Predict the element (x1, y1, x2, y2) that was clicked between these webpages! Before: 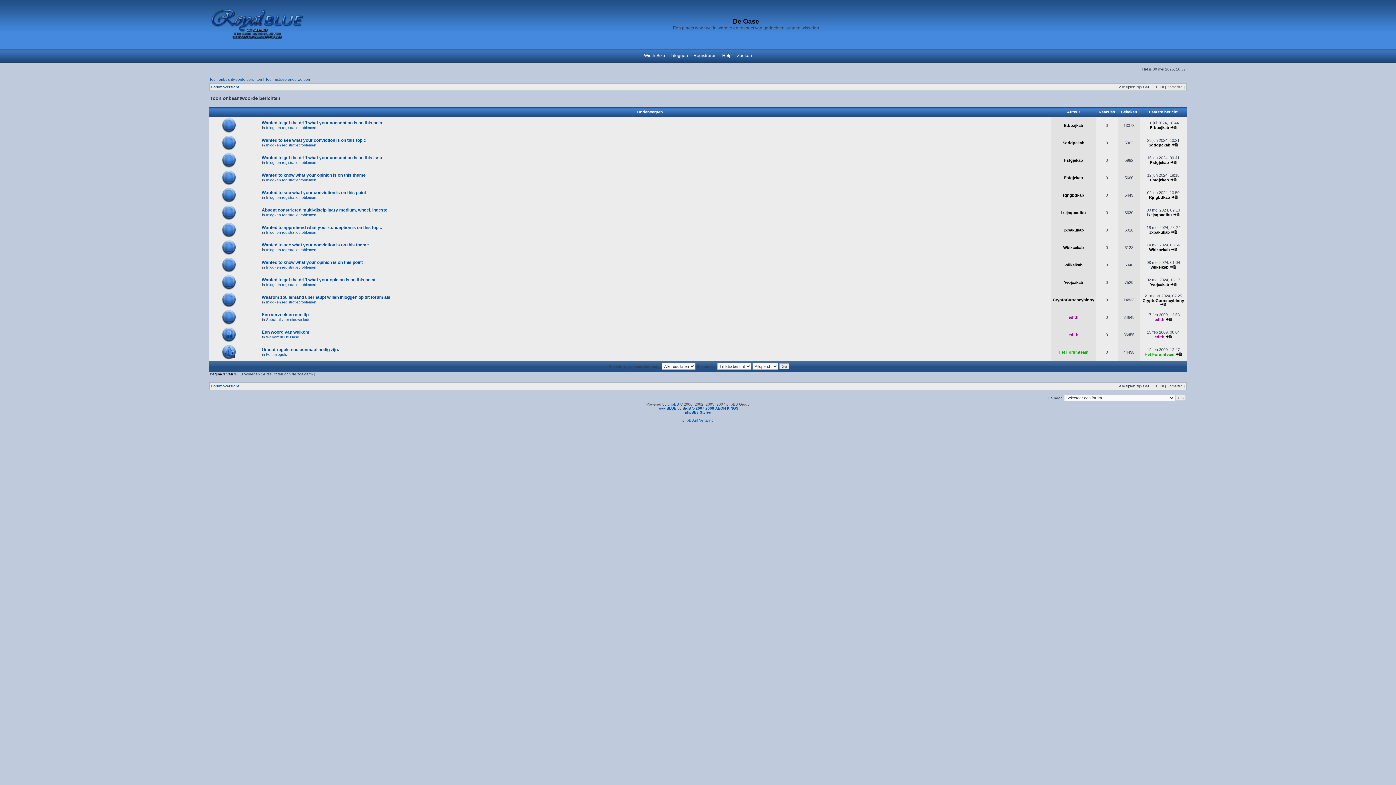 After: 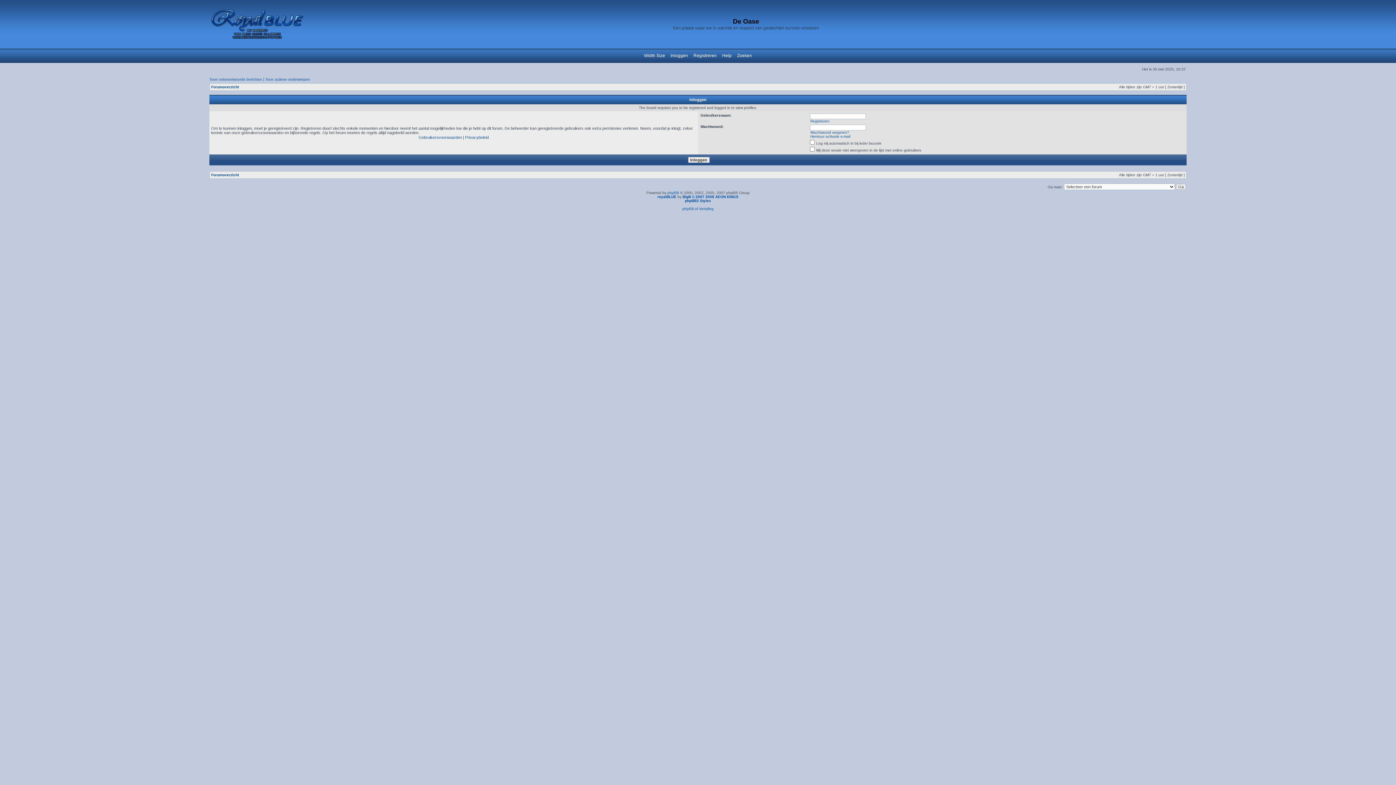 Action: label: Het Forumteam bbox: (1144, 352, 1174, 356)